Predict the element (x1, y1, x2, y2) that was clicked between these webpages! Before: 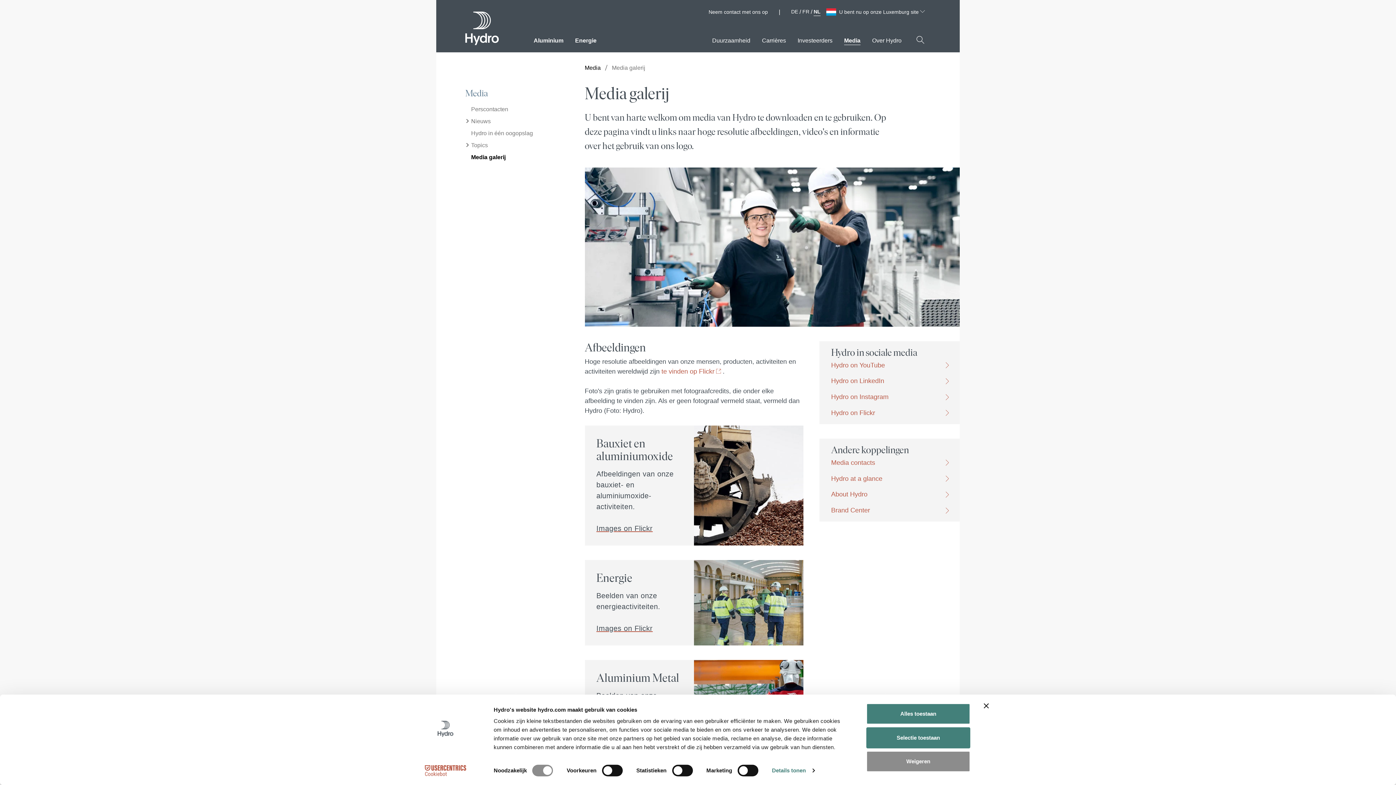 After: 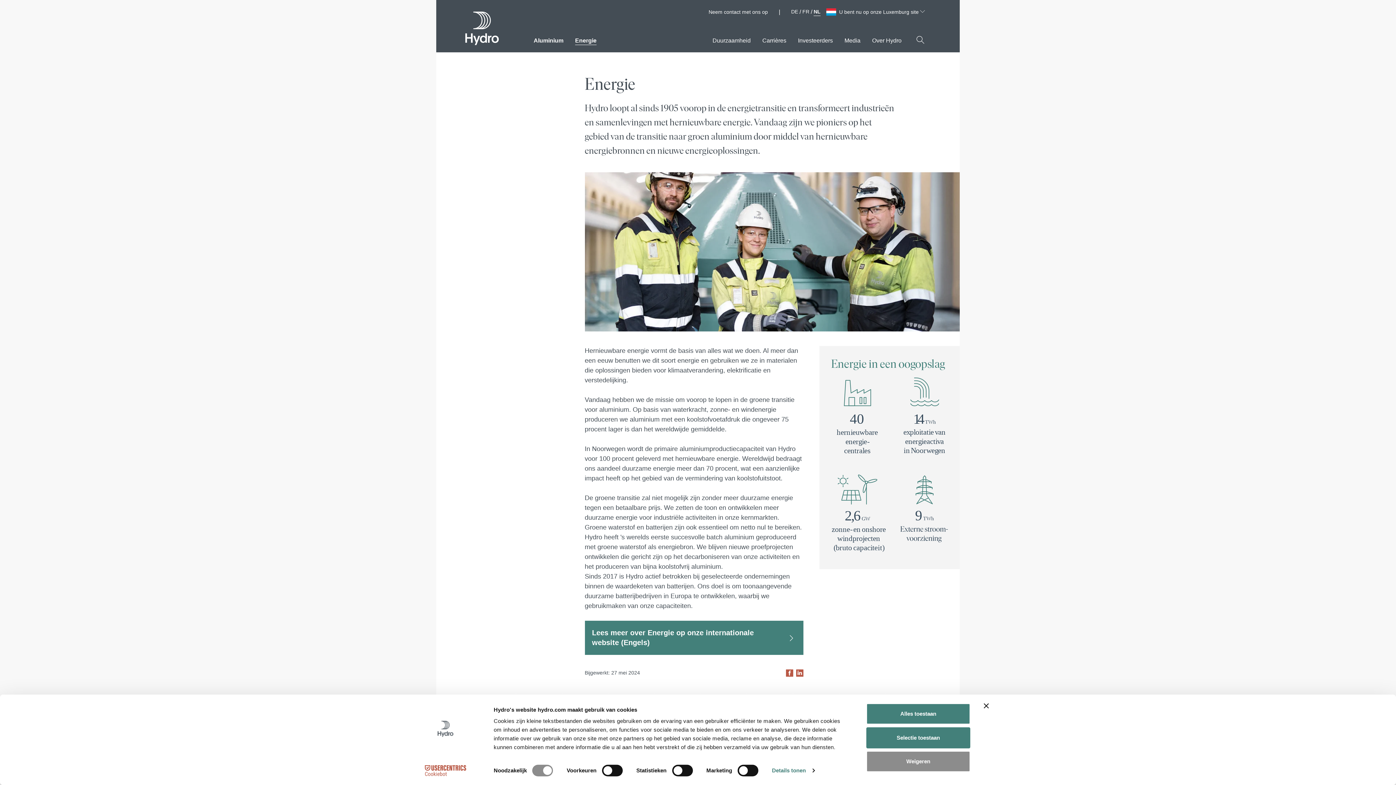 Action: bbox: (575, 32, 596, 45) label: Energie